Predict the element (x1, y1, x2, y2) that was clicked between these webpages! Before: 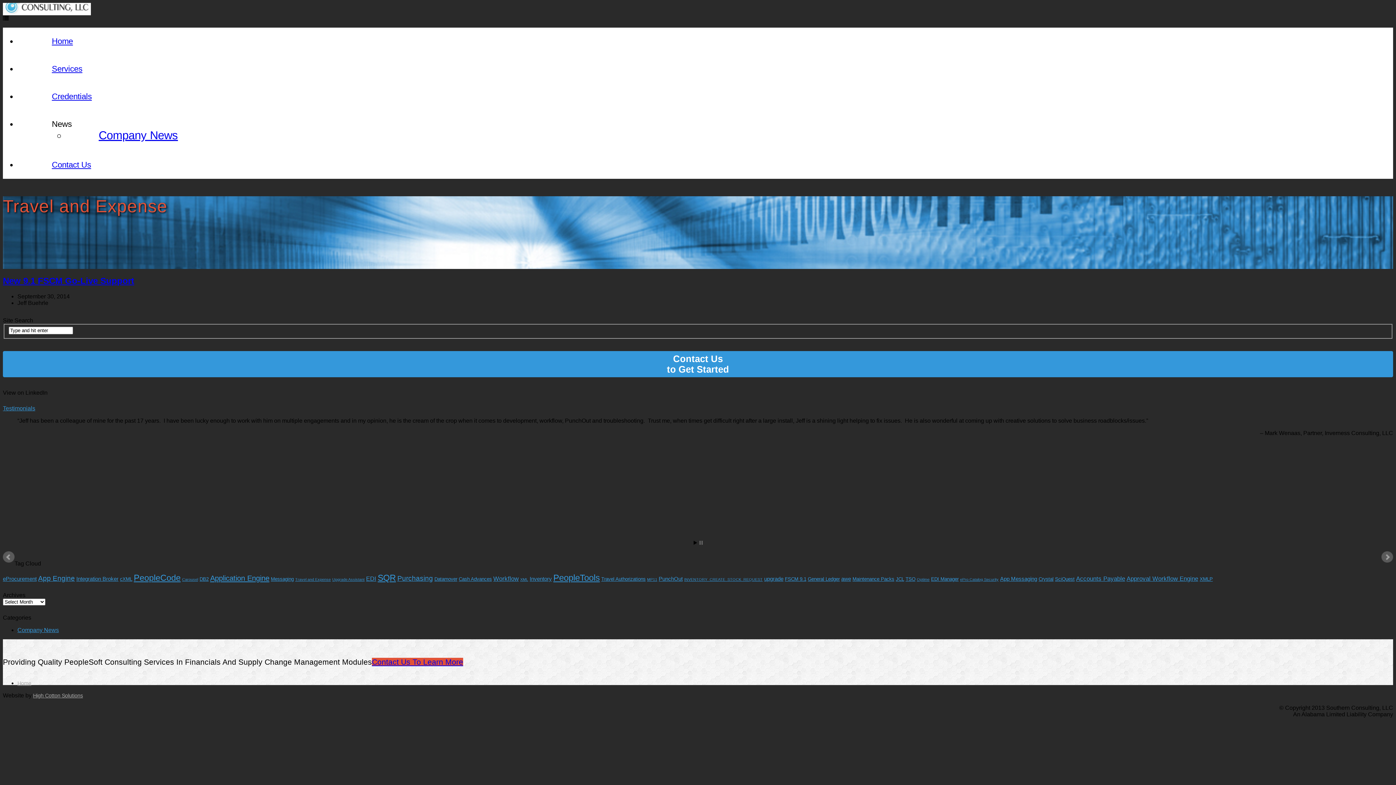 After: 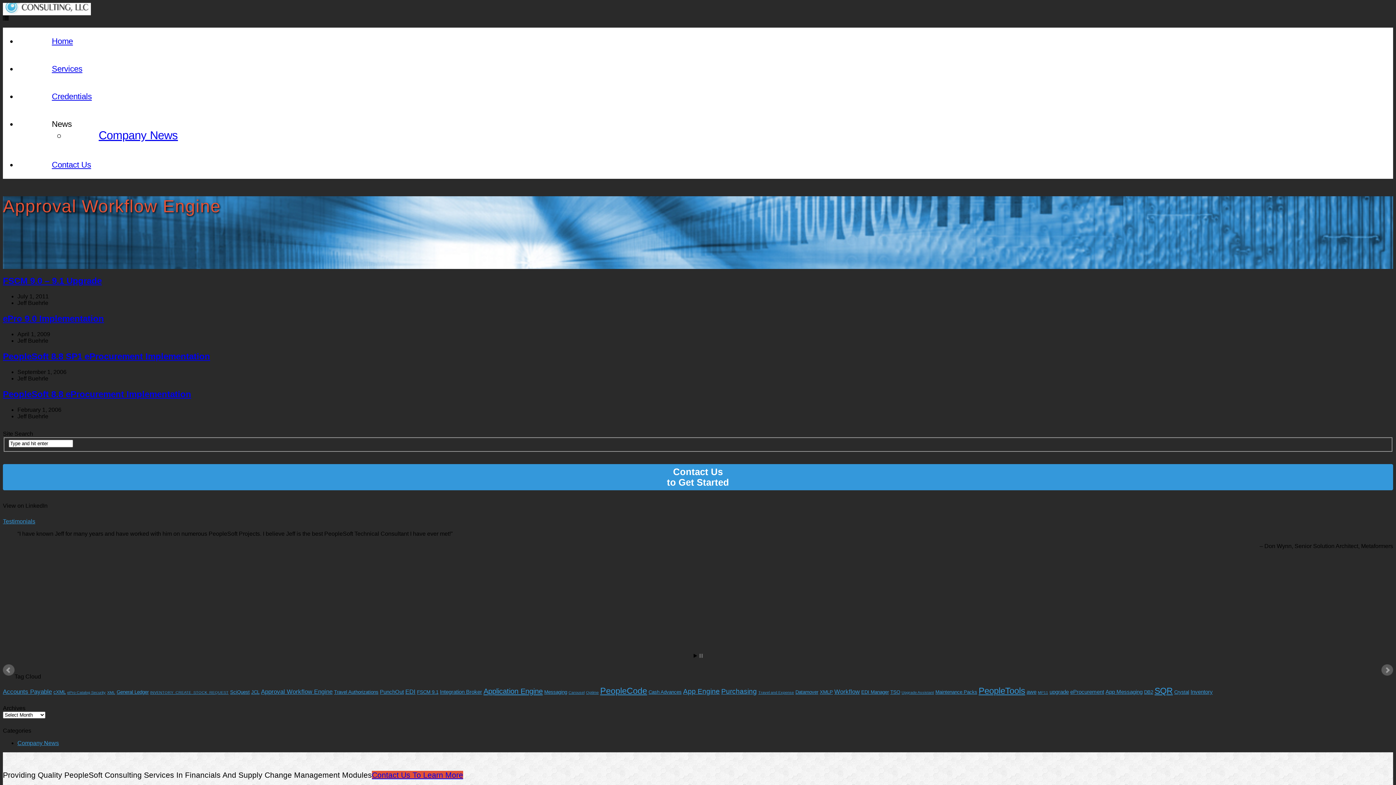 Action: bbox: (1126, 575, 1198, 582) label: Approval Workflow Engine (4 items)